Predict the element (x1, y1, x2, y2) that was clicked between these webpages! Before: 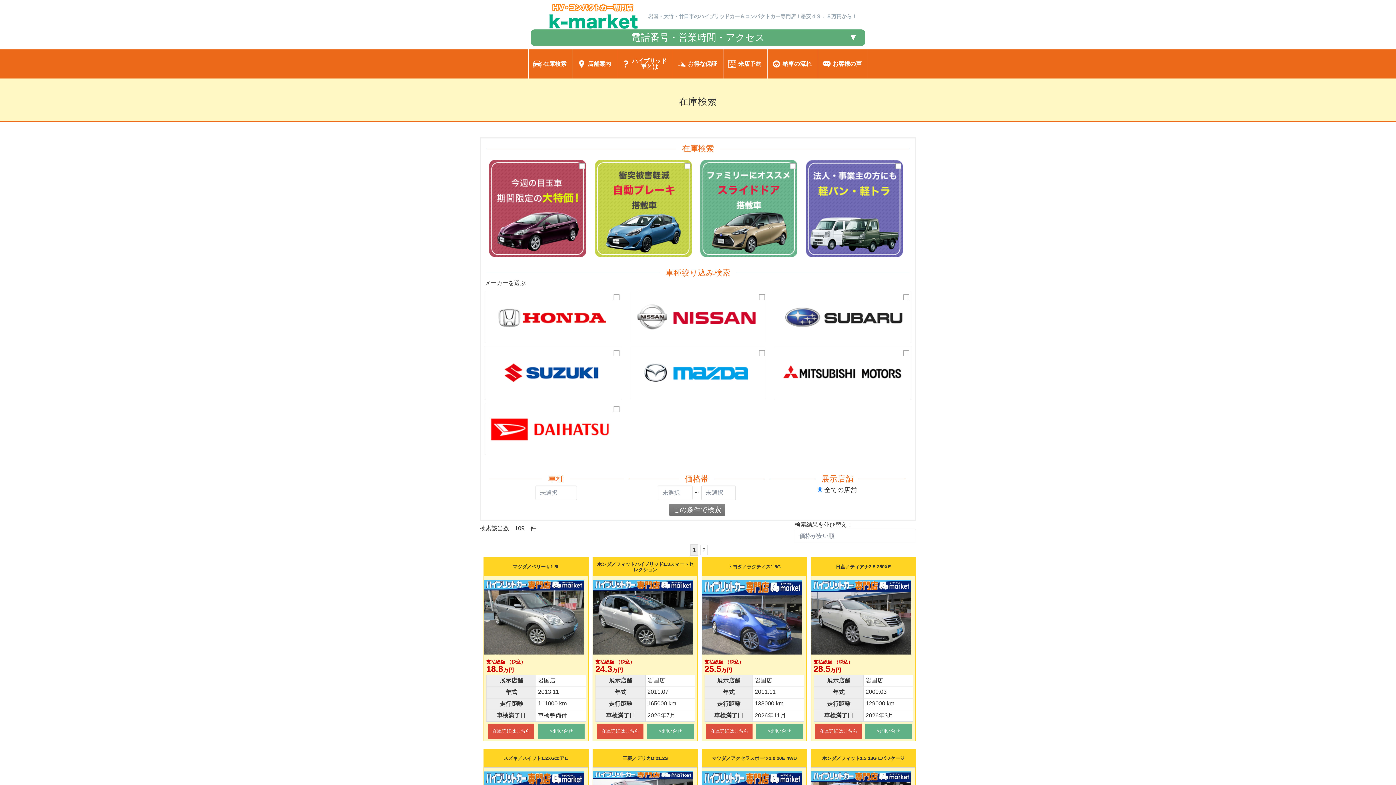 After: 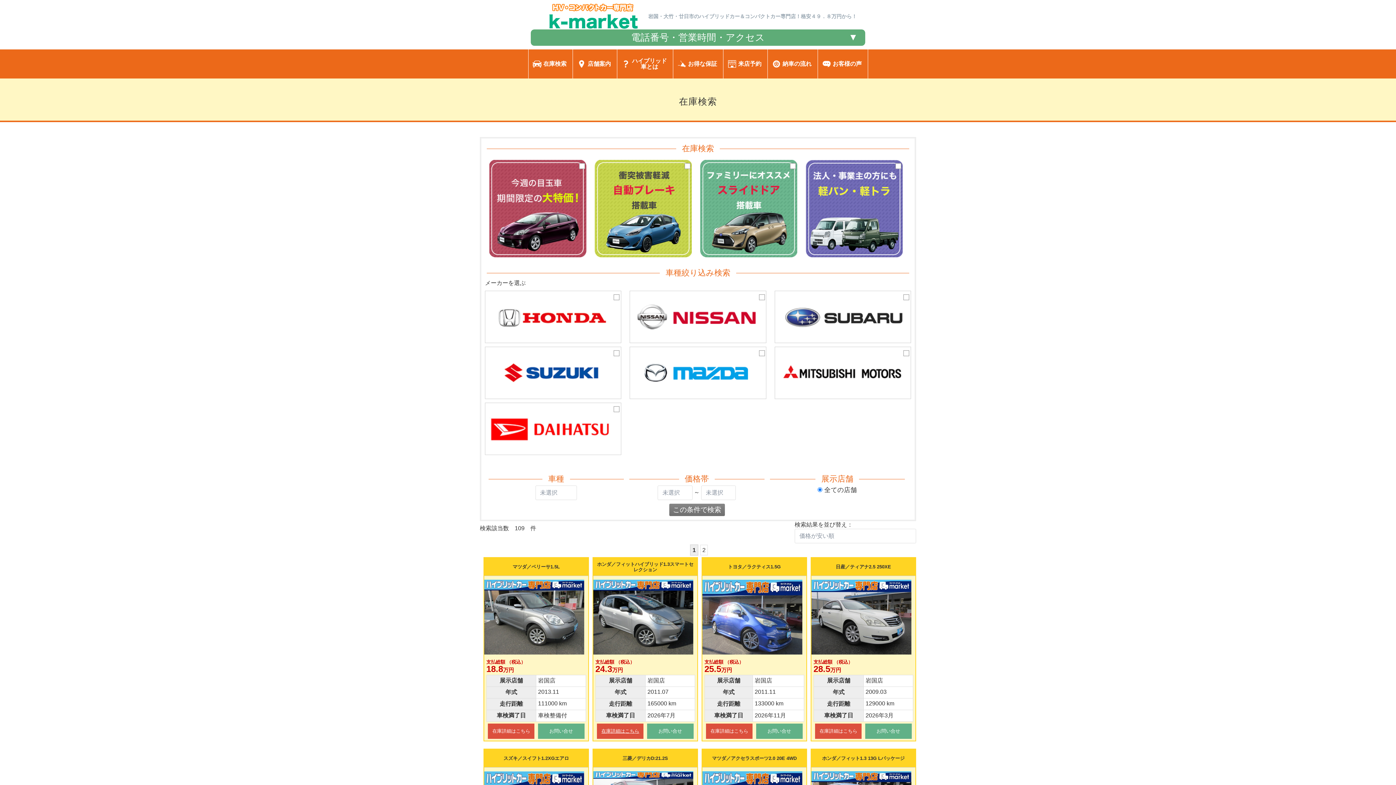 Action: bbox: (601, 728, 639, 734) label: 在庫詳細はこちら